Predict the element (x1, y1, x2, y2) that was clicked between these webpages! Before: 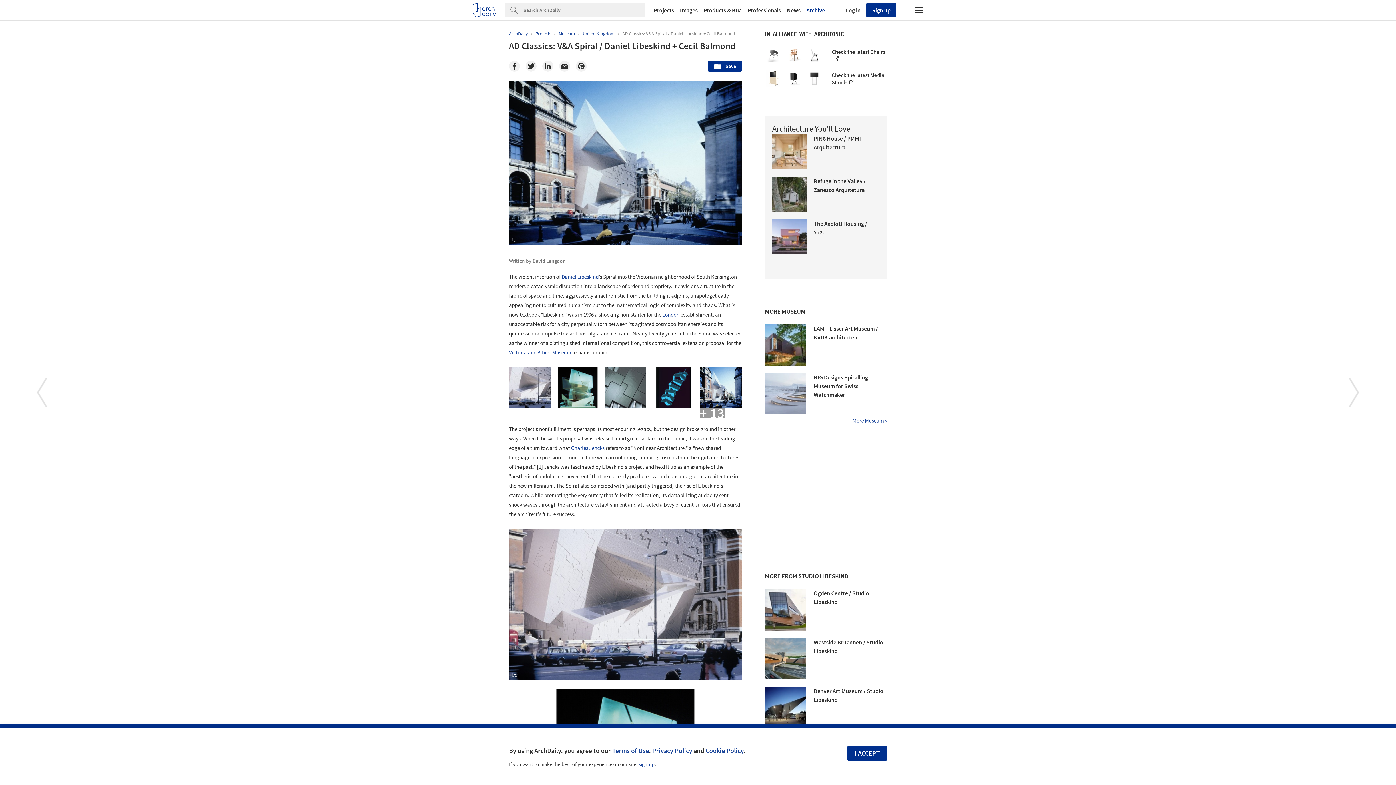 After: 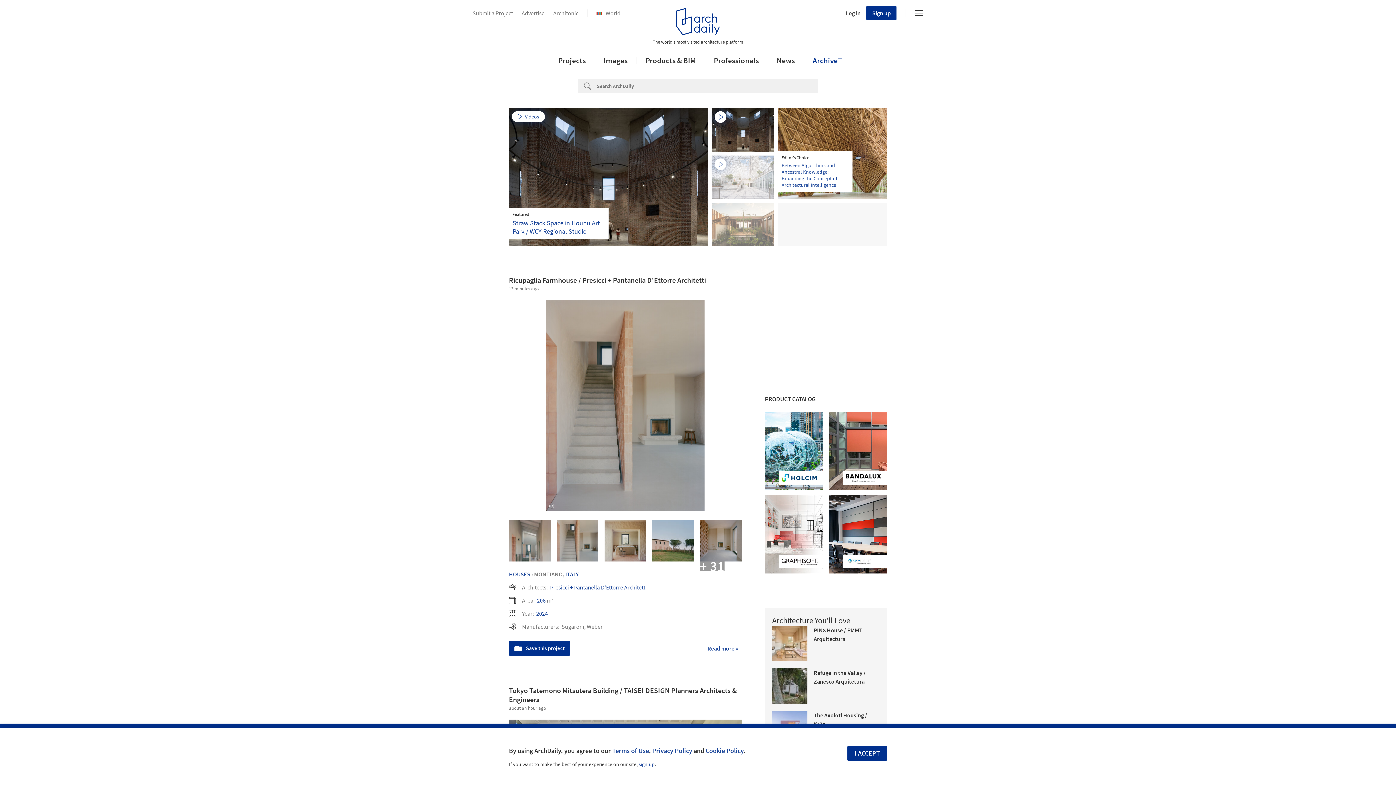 Action: bbox: (472, 2, 496, 17)